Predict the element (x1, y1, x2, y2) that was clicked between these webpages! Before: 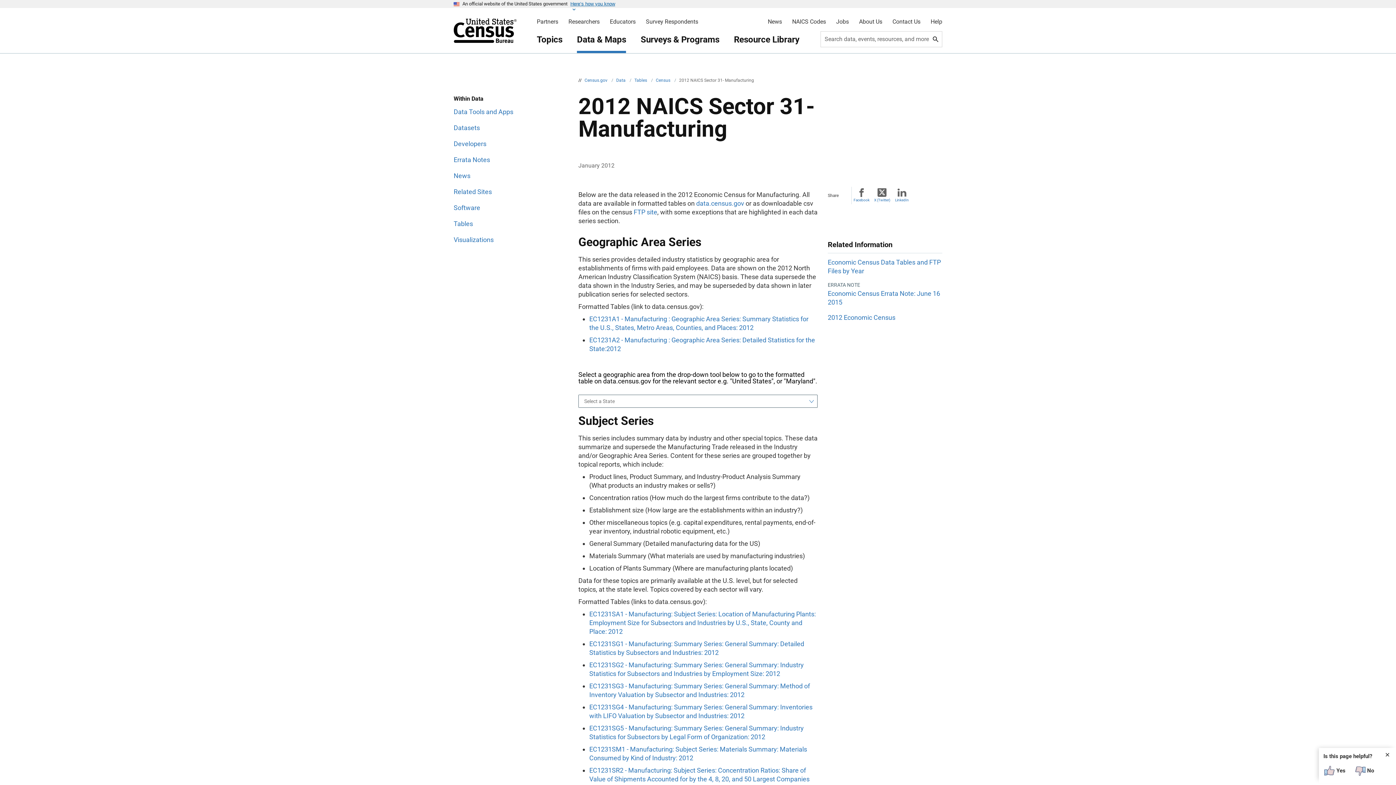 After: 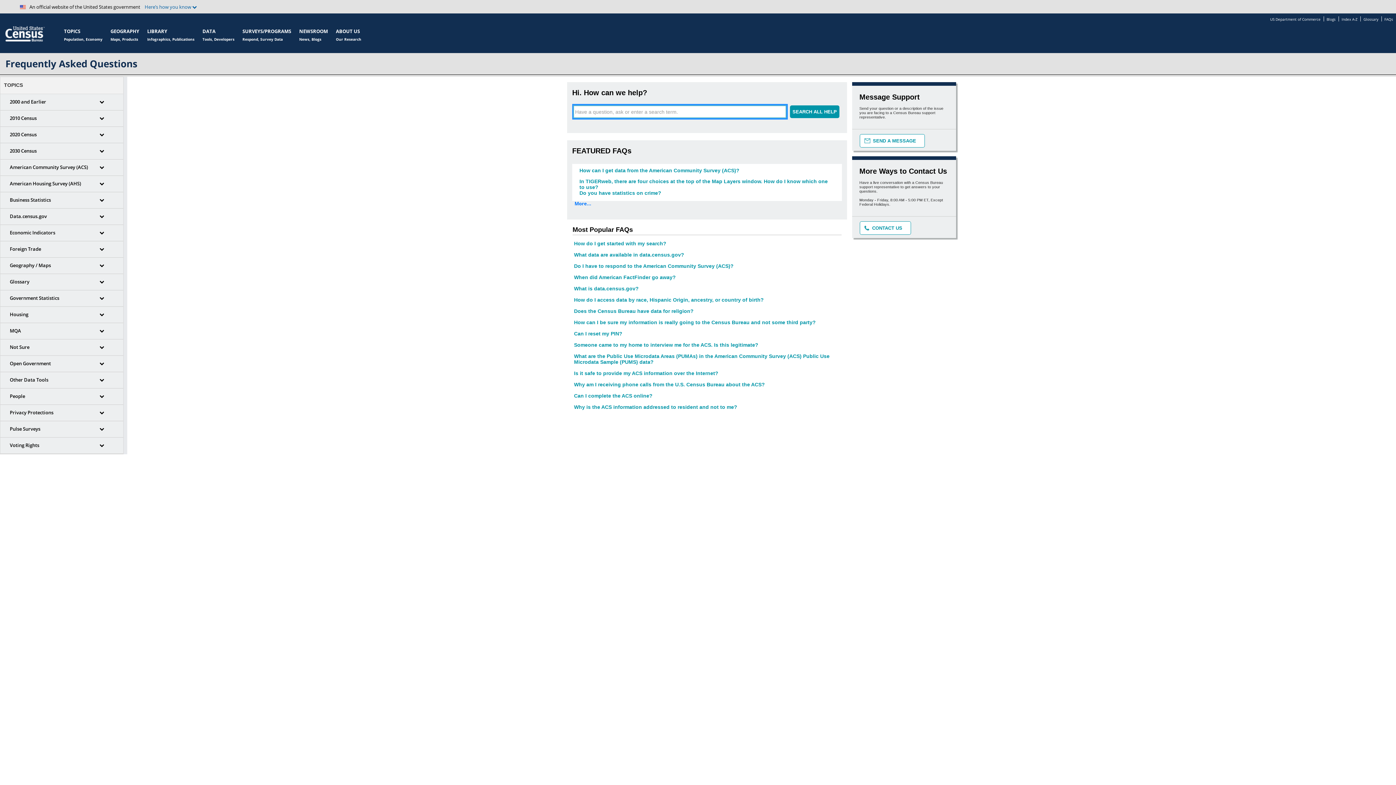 Action: label: Help bbox: (930, 18, 942, 24)